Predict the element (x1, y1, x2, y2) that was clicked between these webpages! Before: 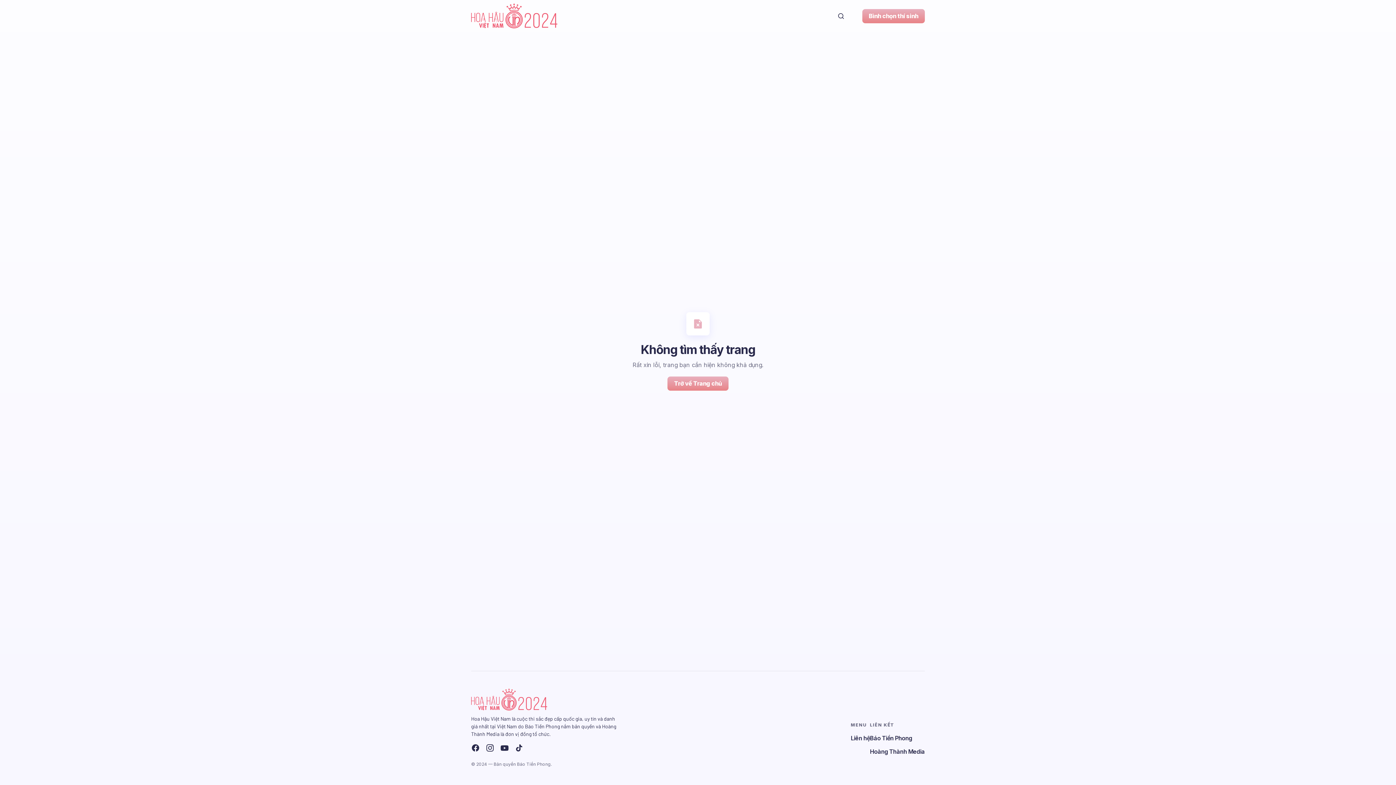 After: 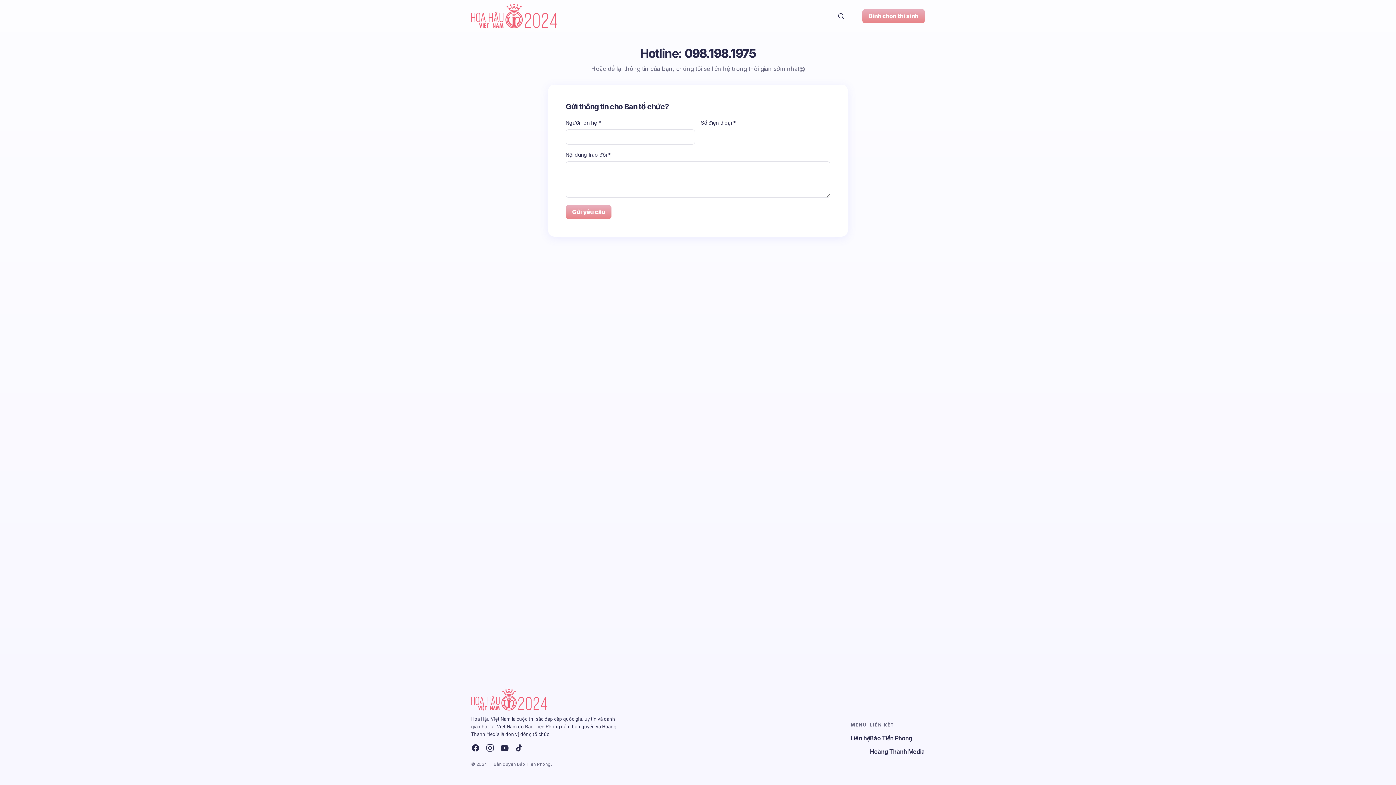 Action: label: Liên hệ bbox: (851, 734, 870, 742)